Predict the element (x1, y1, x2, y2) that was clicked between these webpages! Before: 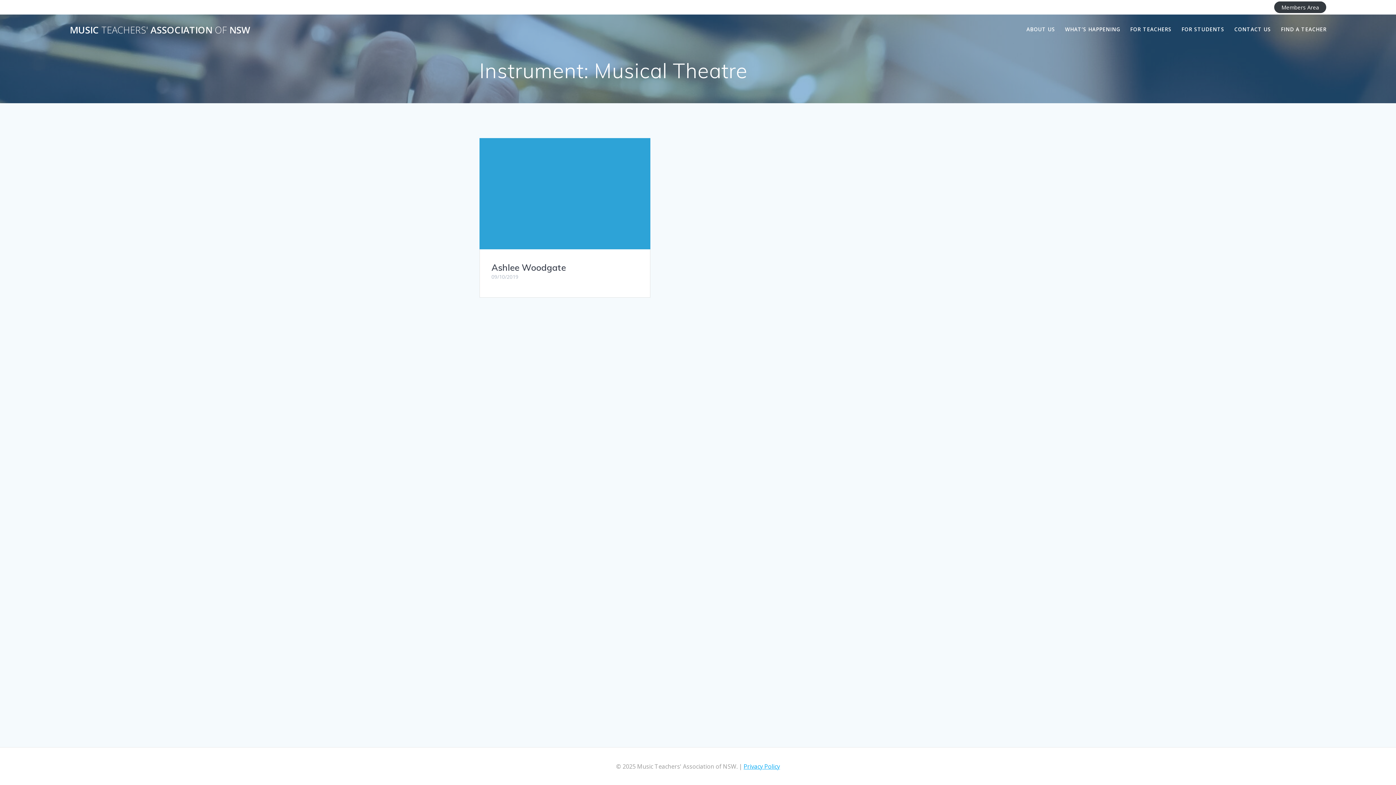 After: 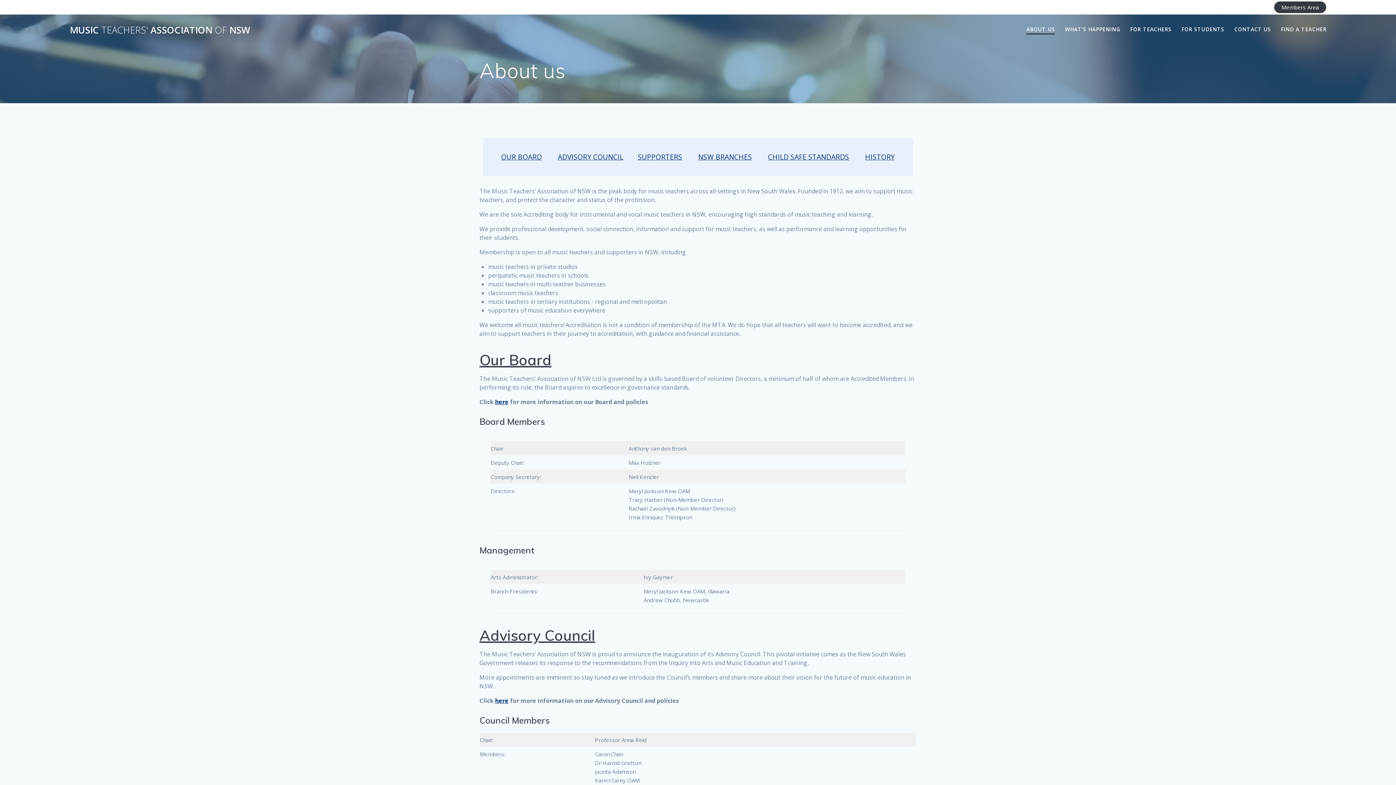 Action: bbox: (1026, 25, 1055, 34) label: ABOUT US